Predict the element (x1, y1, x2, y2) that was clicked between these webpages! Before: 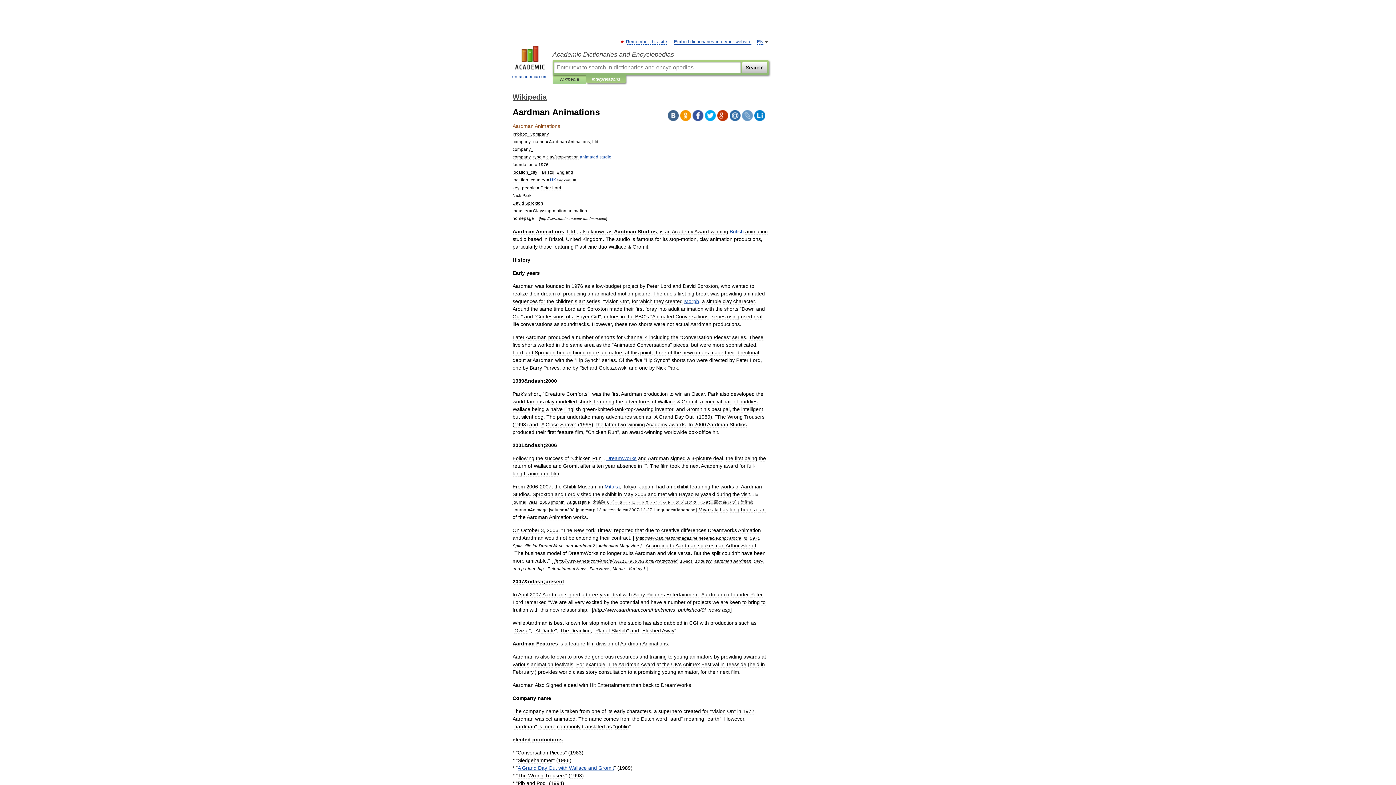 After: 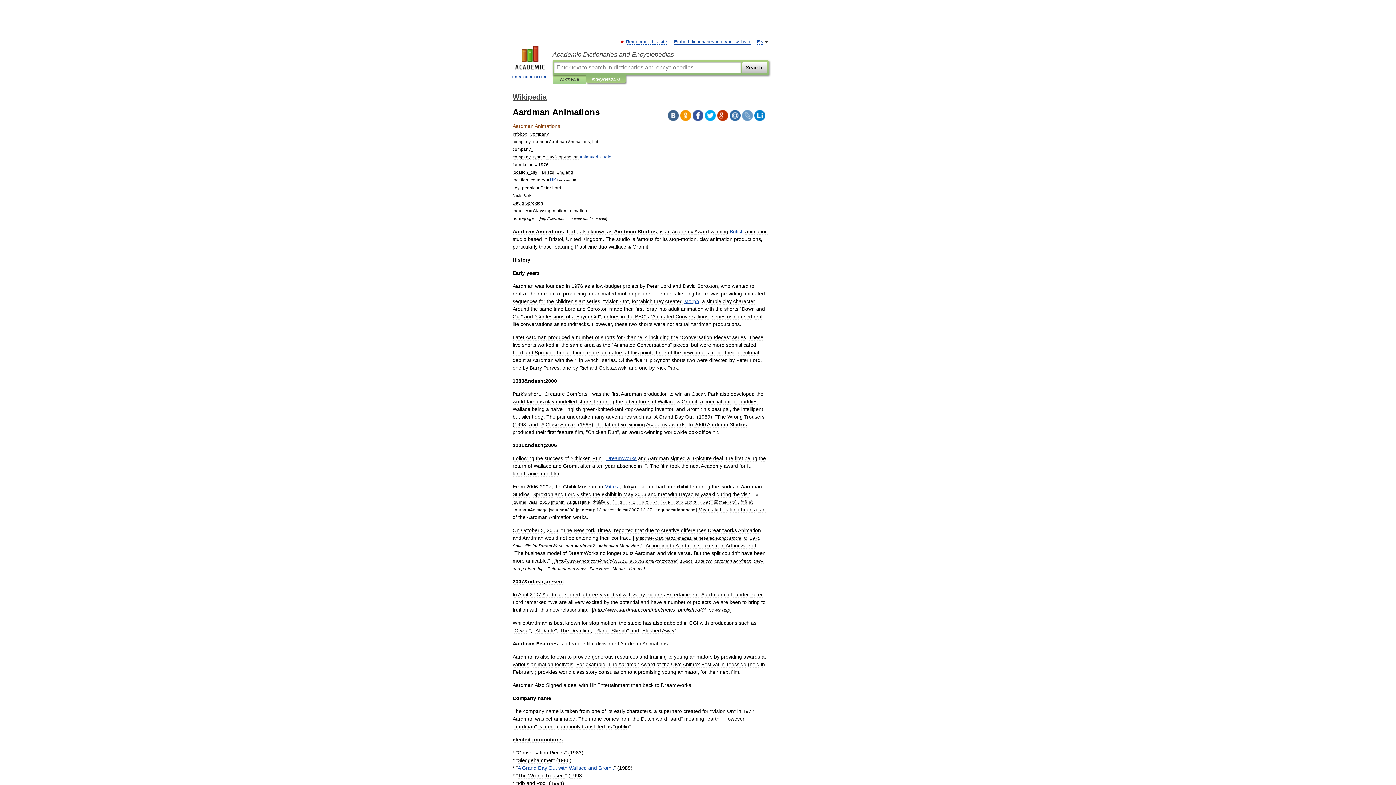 Action: bbox: (742, 110, 753, 121)